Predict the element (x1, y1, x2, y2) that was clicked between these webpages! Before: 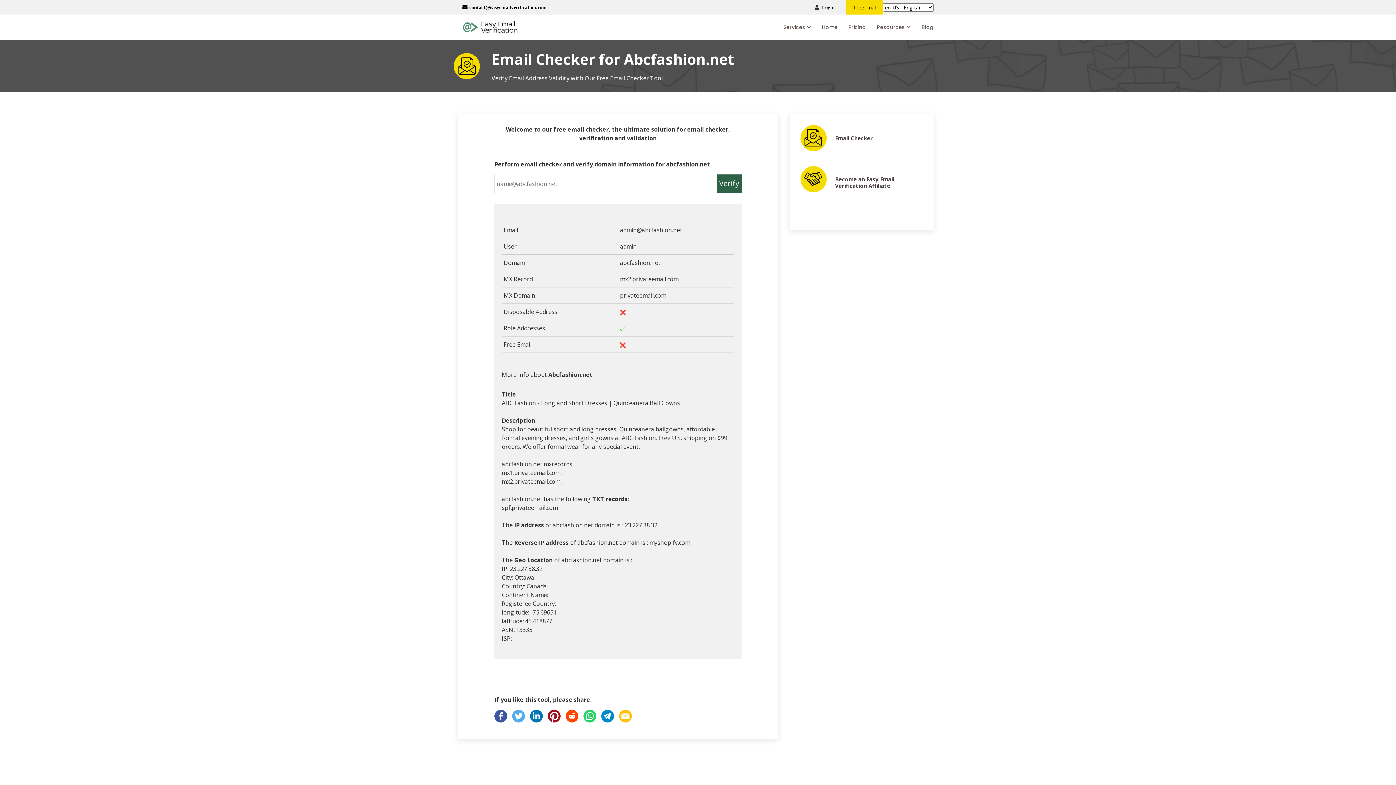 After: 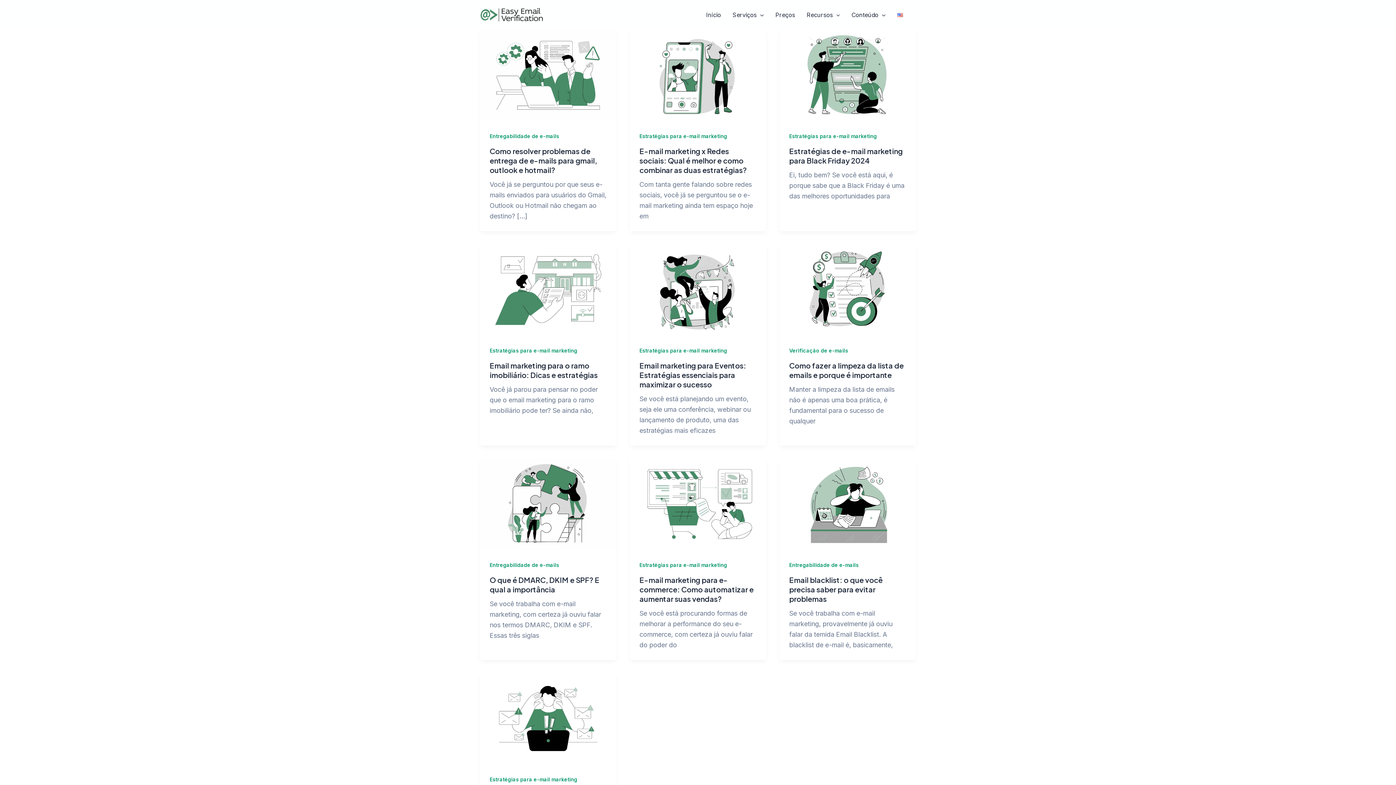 Action: label: Blog bbox: (910, 19, 933, 34)